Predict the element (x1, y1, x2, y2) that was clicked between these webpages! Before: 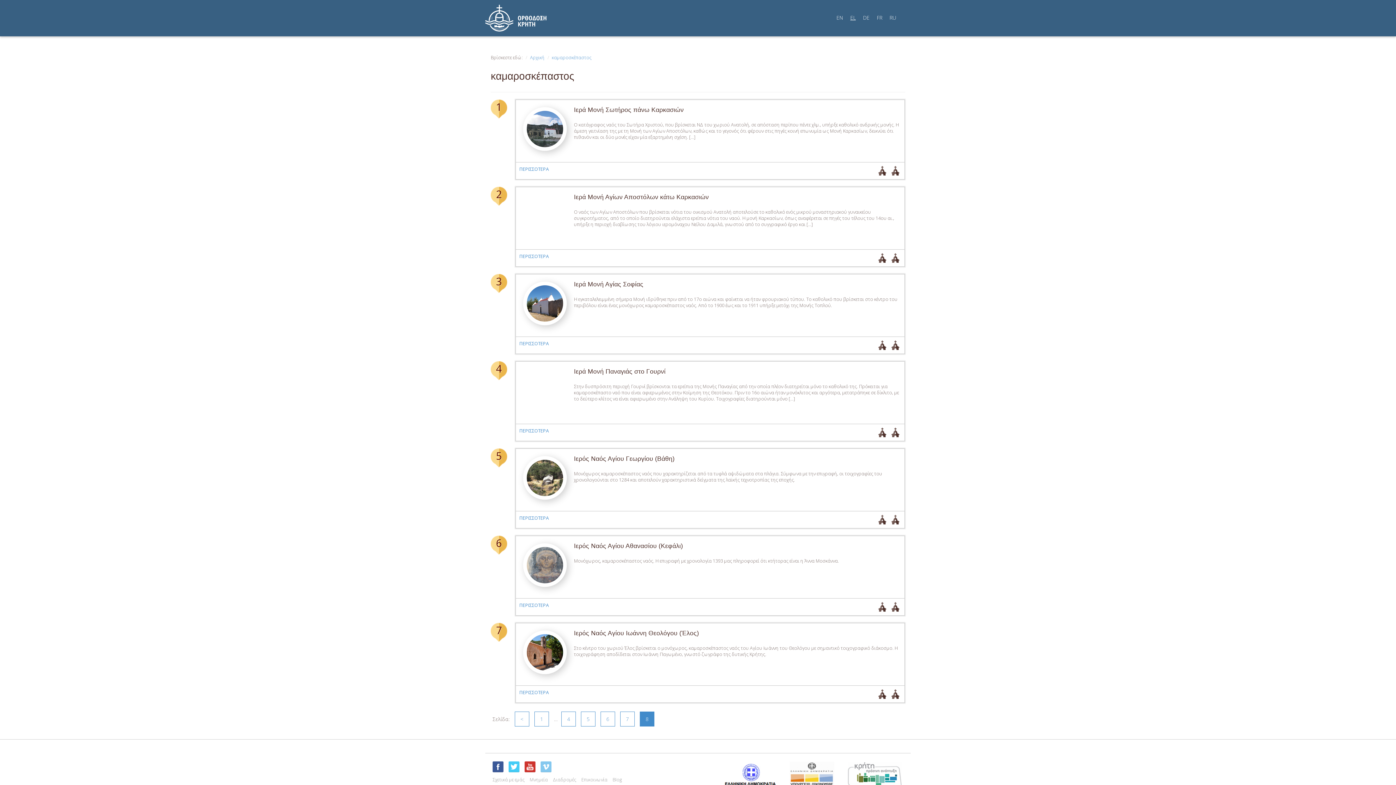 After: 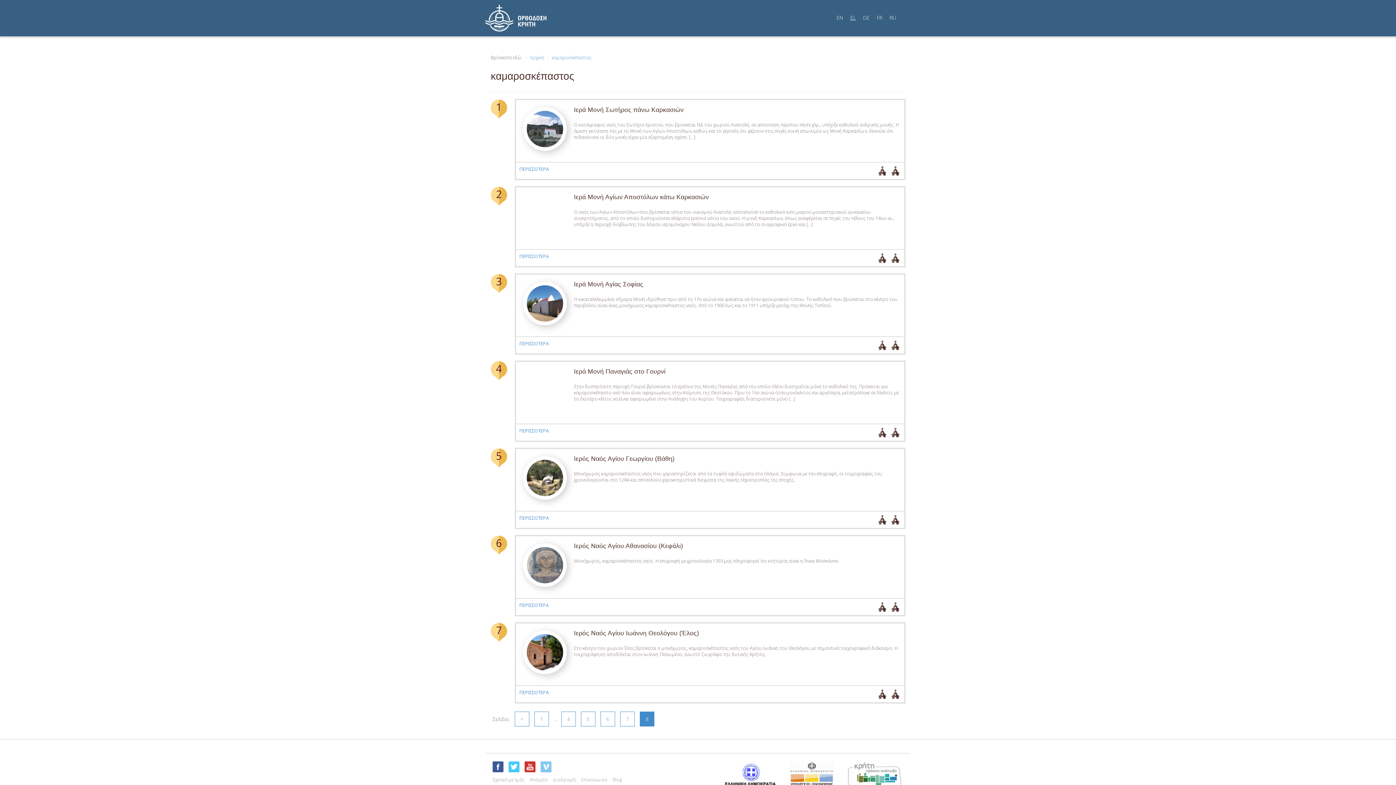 Action: bbox: (508, 761, 519, 772) label: Twitter